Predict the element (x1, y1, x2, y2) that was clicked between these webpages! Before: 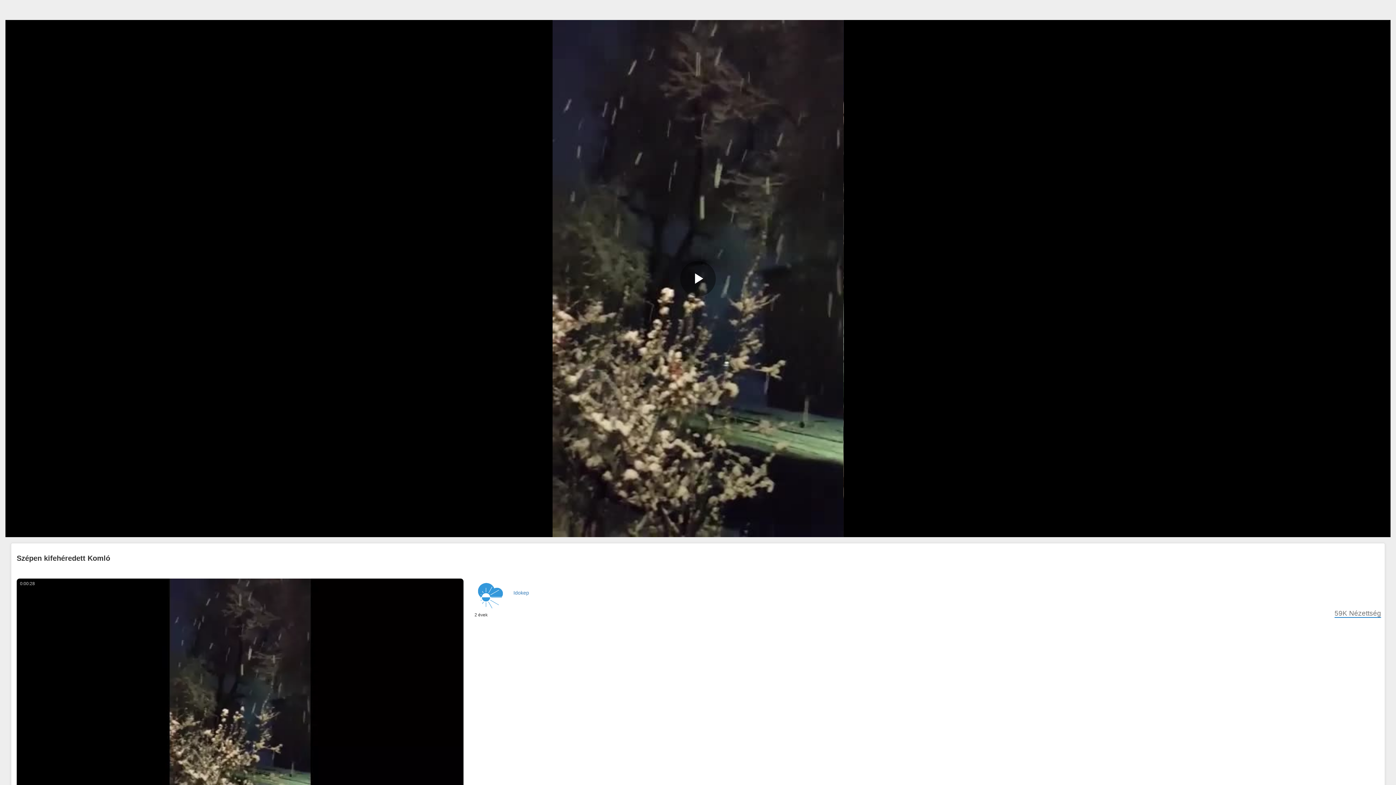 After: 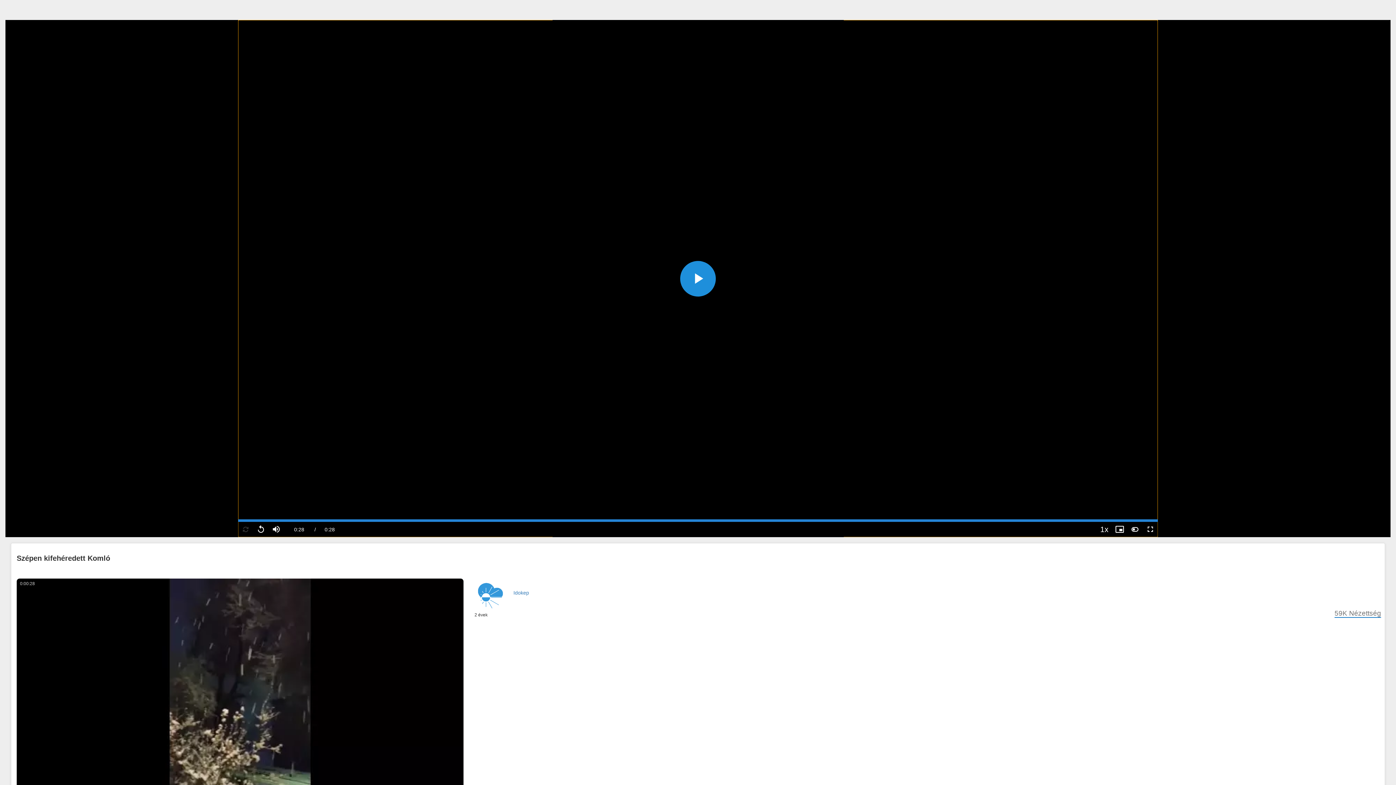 Action: label: Play Video bbox: (680, 260, 715, 296)